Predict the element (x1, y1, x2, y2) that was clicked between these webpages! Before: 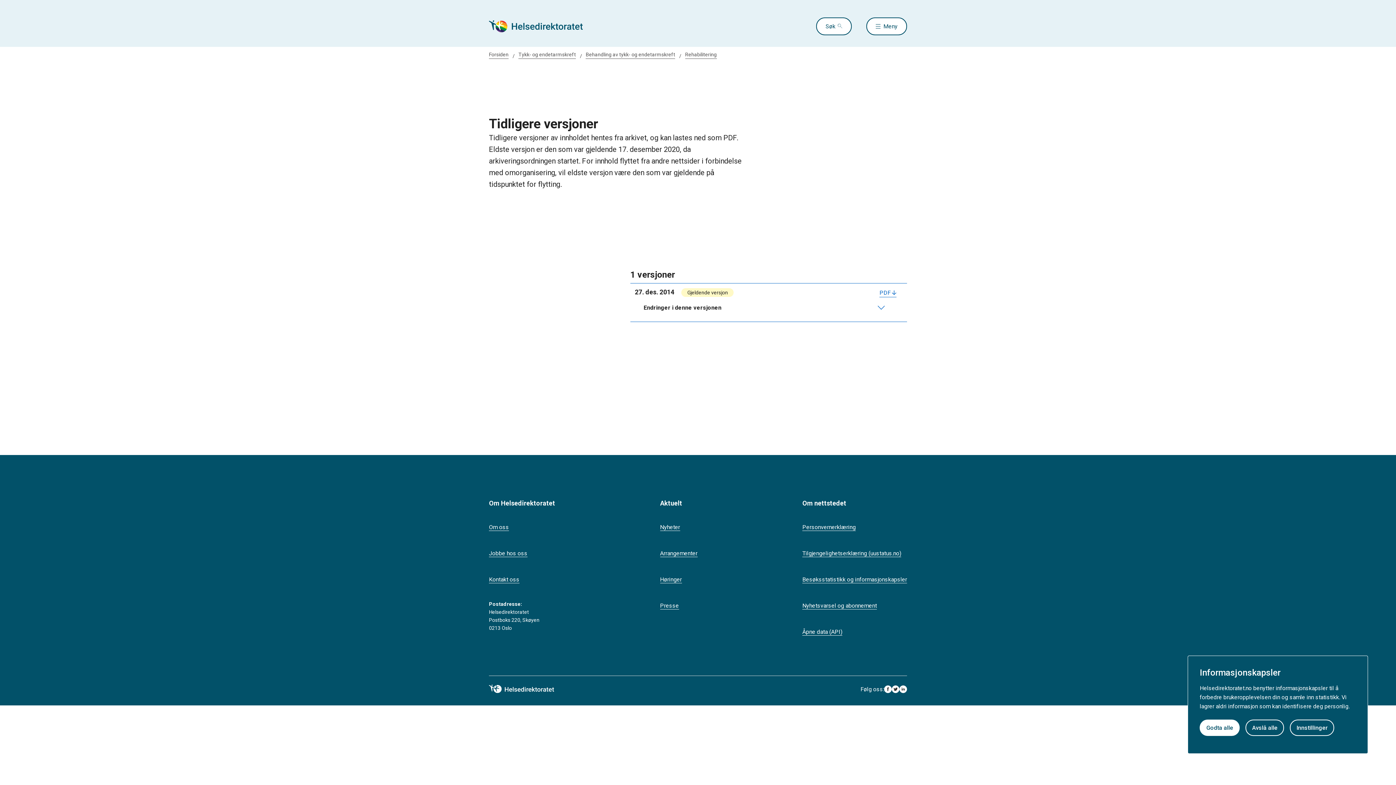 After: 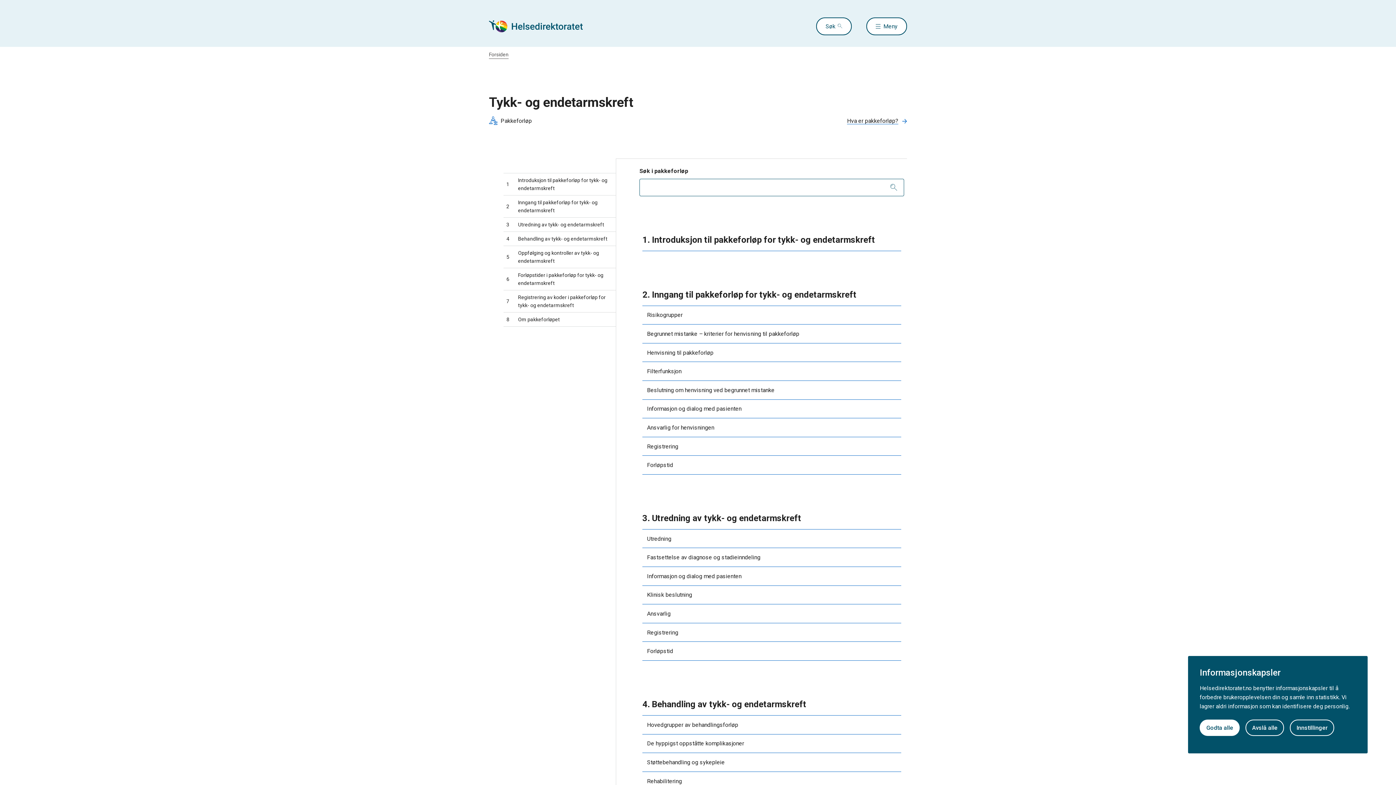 Action: label: Tykk- og endetarmskreft bbox: (518, 50, 576, 58)